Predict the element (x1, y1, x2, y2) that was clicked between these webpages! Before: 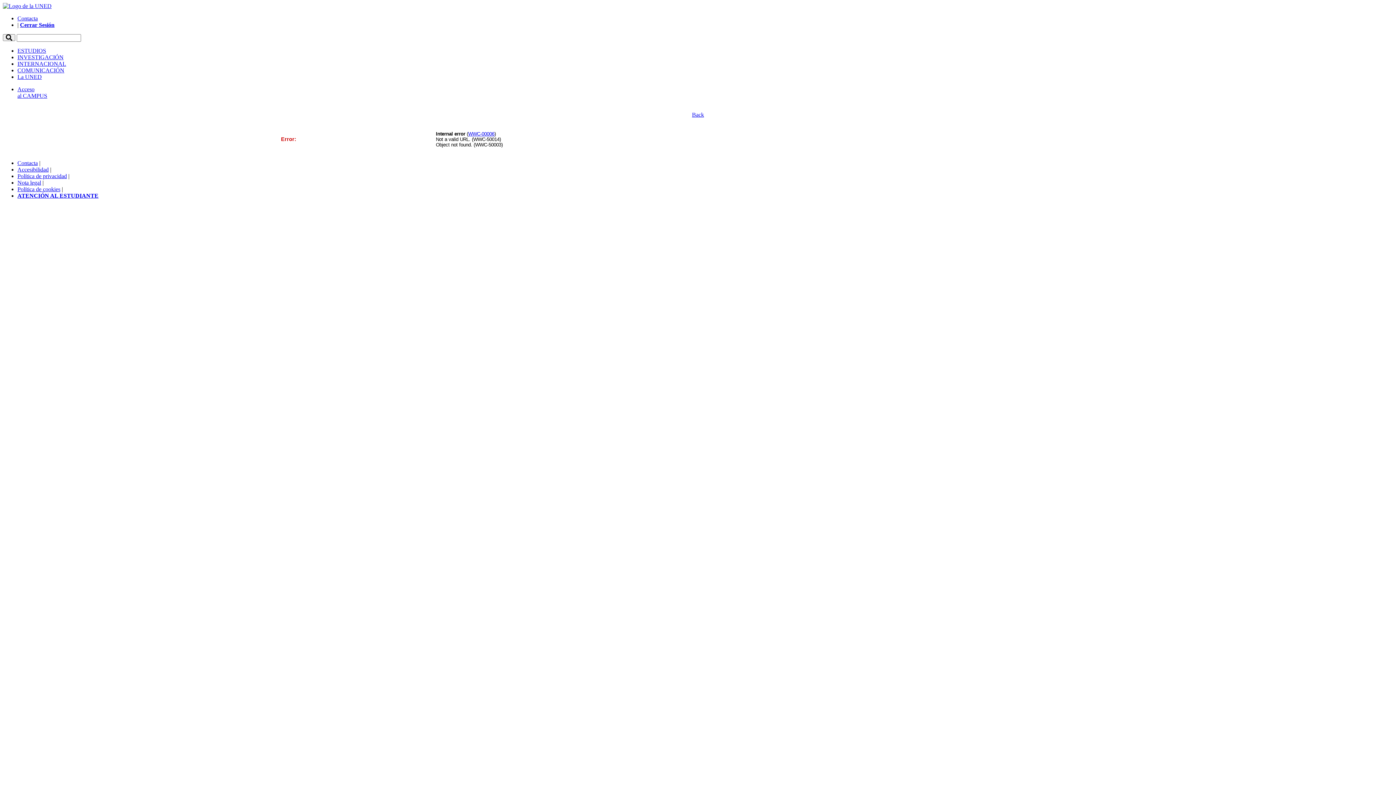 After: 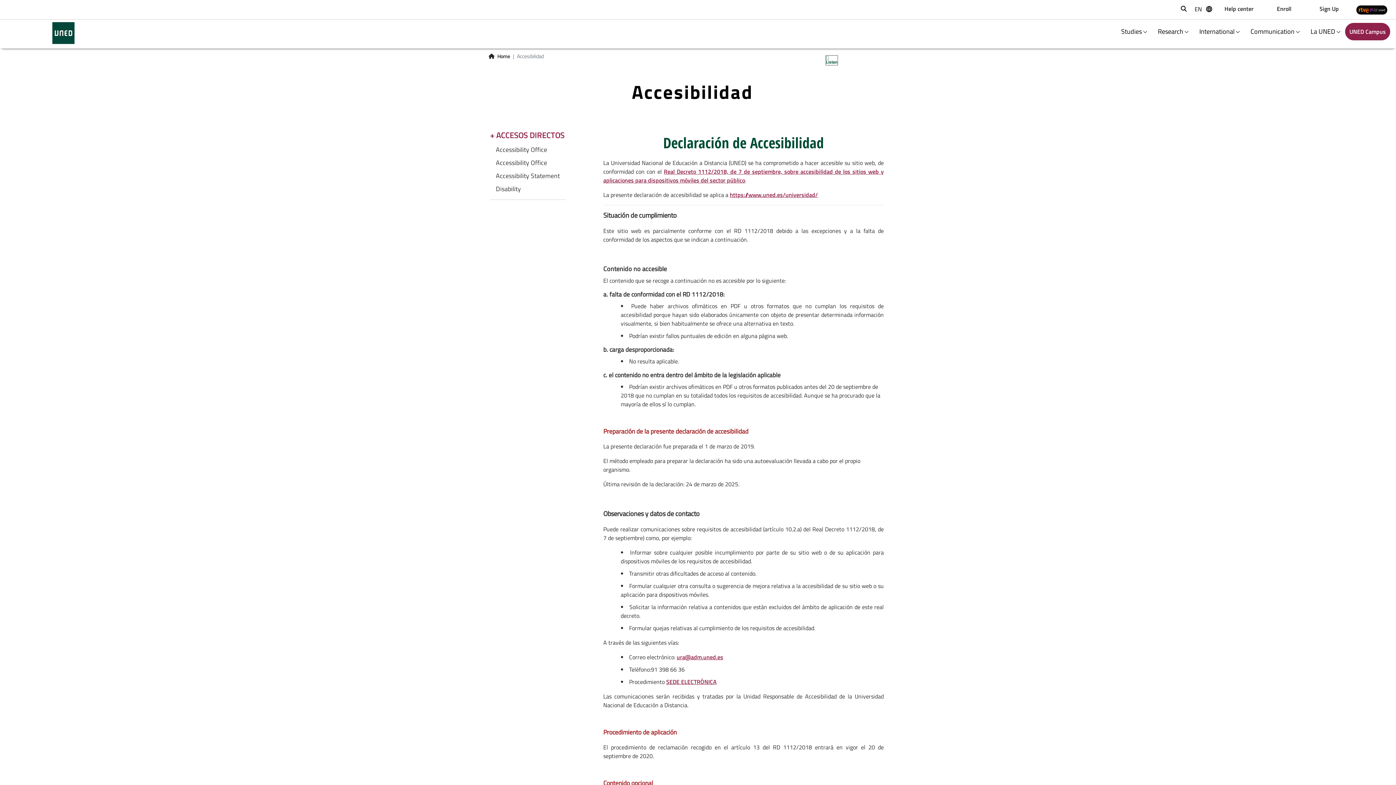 Action: bbox: (17, 166, 48, 172) label: Accesibilidad